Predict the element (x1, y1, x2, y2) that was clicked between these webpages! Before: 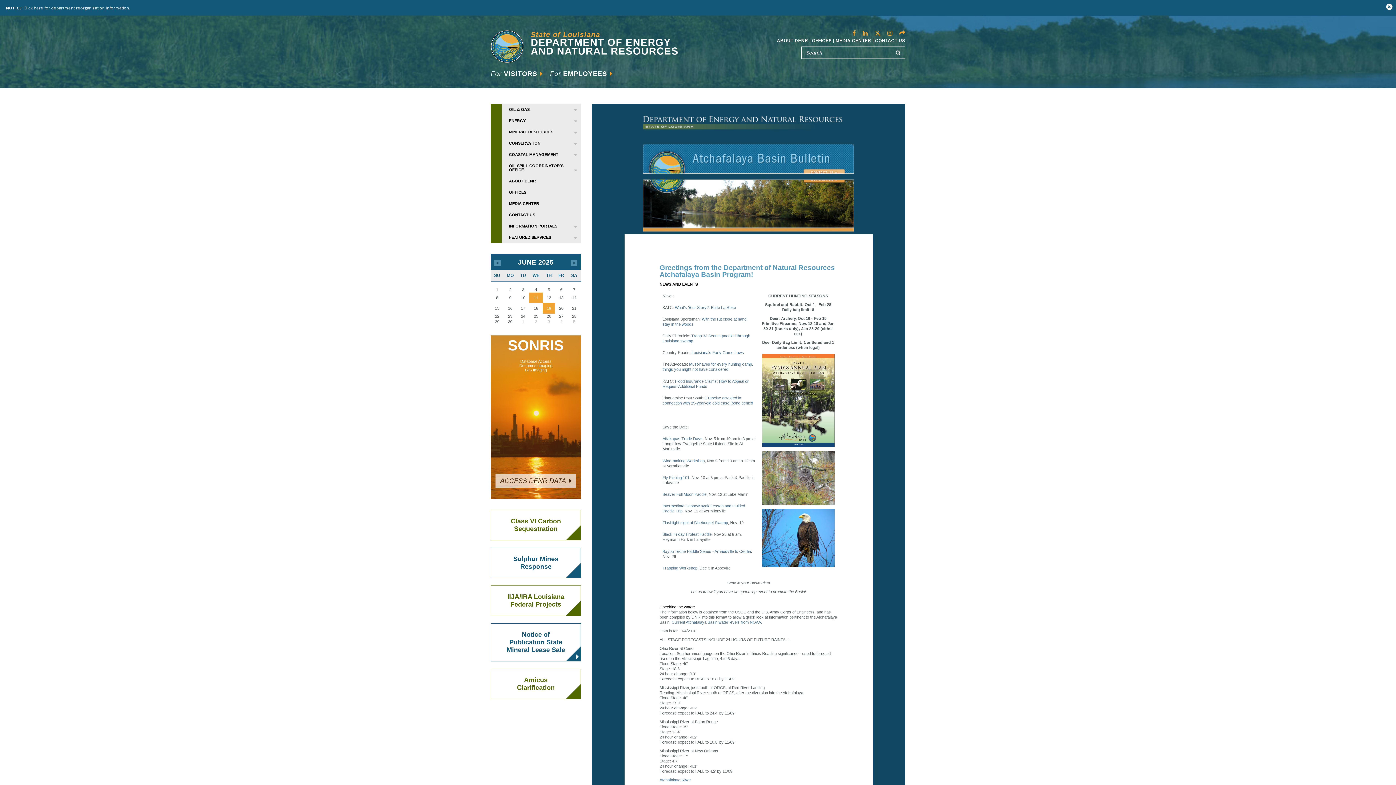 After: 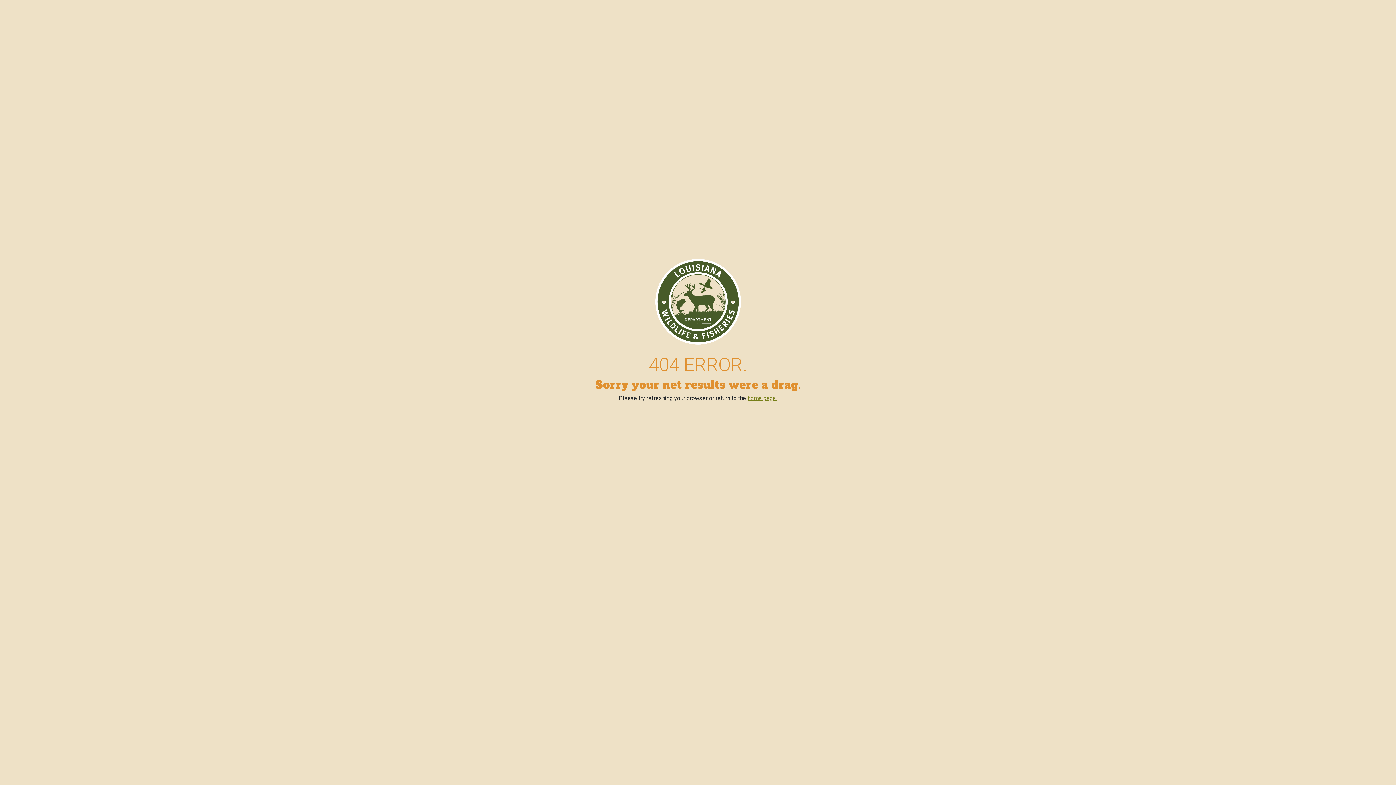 Action: bbox: (662, 566, 697, 570) label: Trapping Workshop